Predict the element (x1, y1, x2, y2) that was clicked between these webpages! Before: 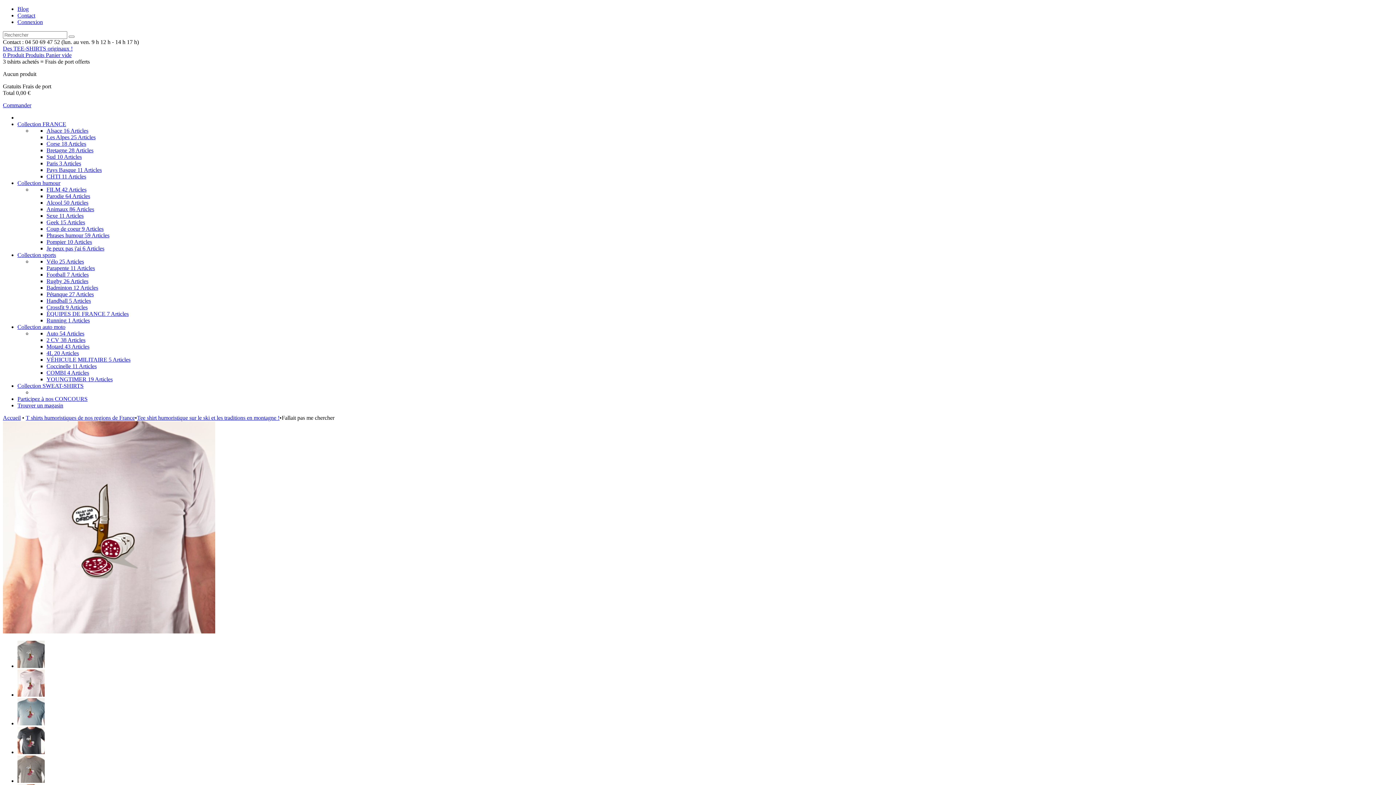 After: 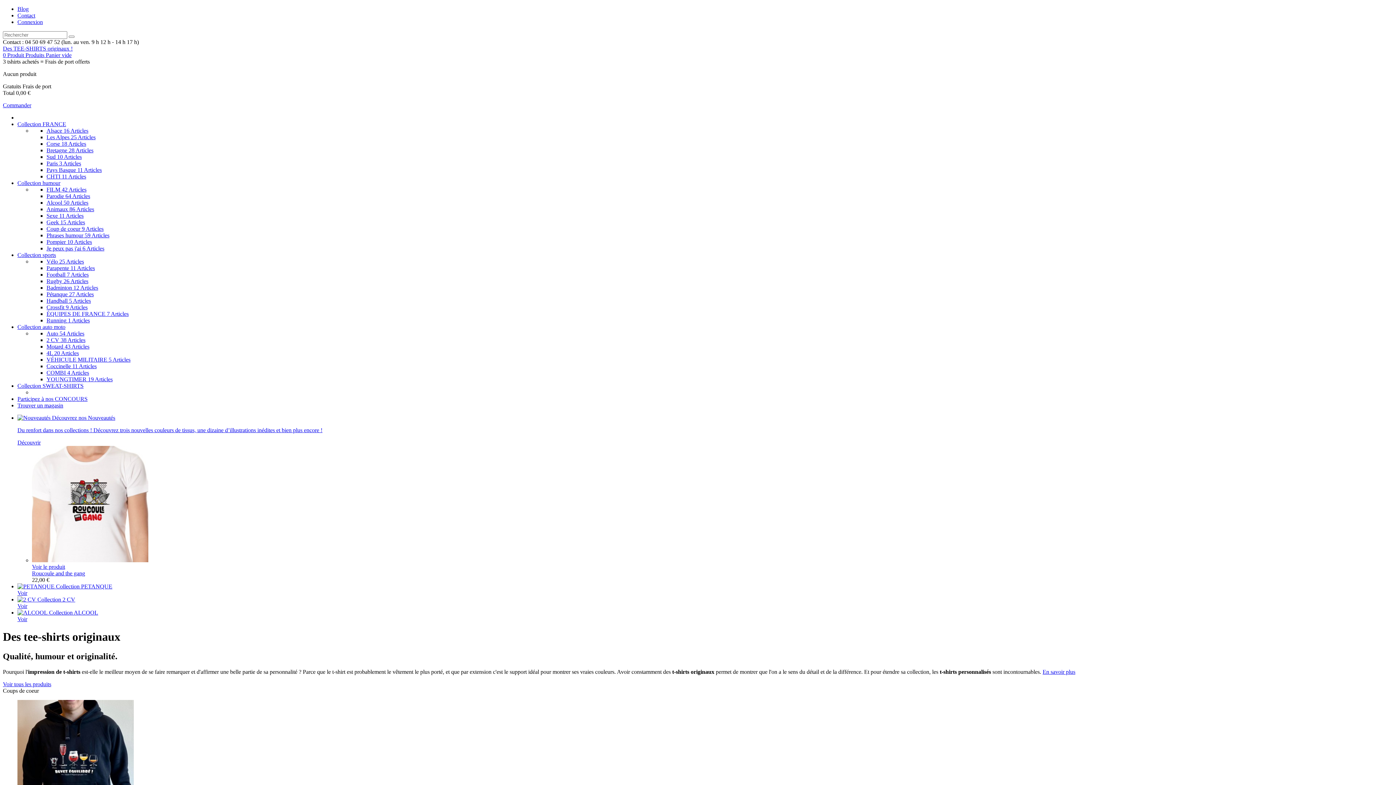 Action: bbox: (2, 414, 20, 421) label: Accueil